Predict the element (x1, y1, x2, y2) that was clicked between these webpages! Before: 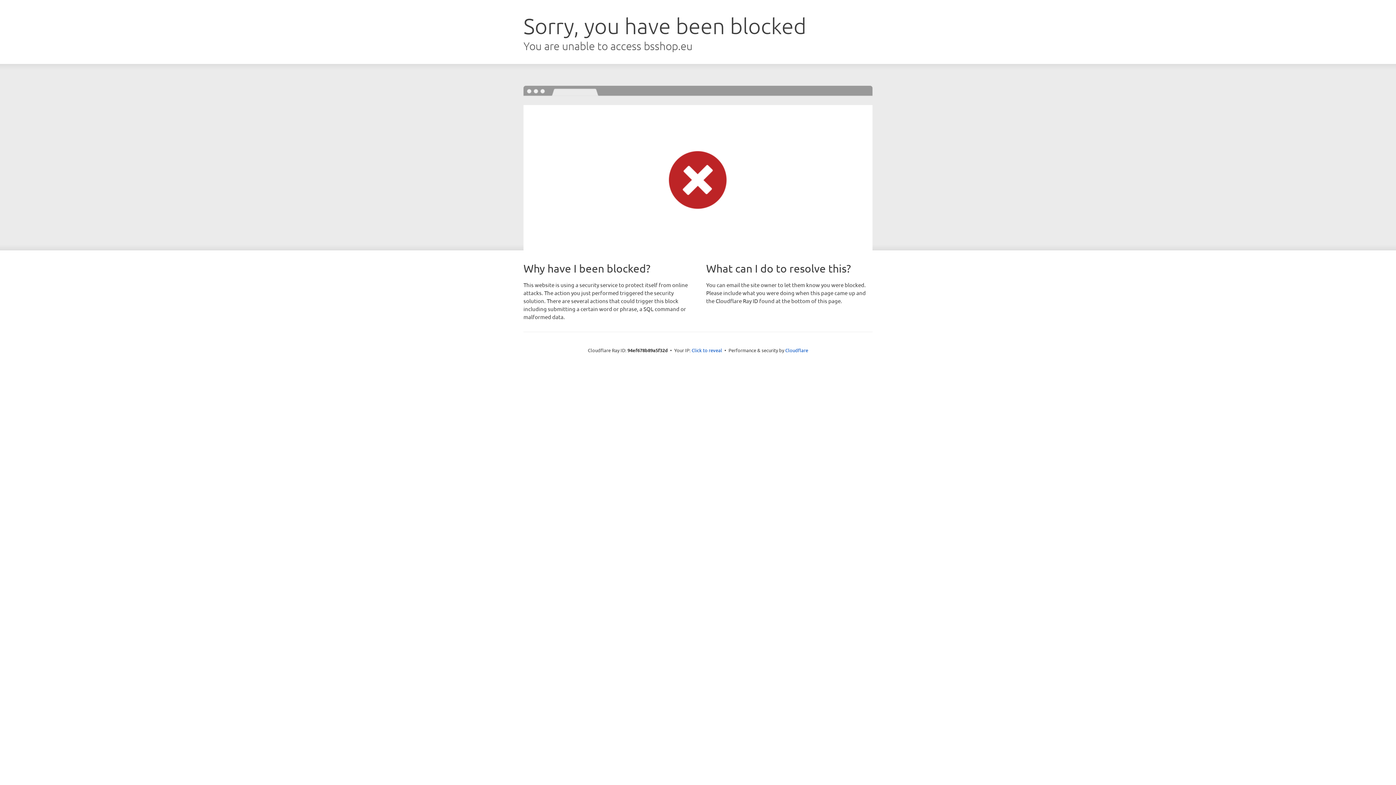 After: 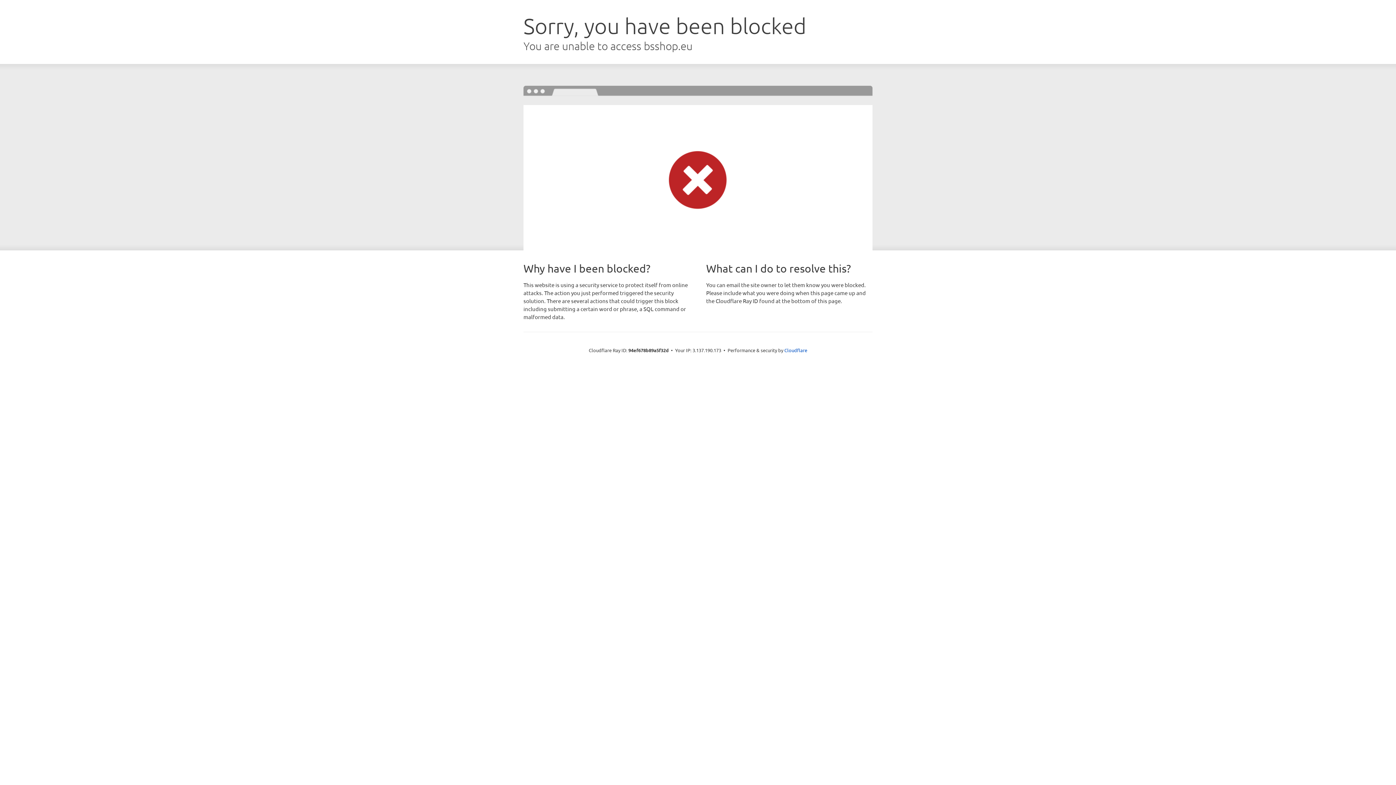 Action: label: Click to reveal bbox: (691, 346, 722, 353)